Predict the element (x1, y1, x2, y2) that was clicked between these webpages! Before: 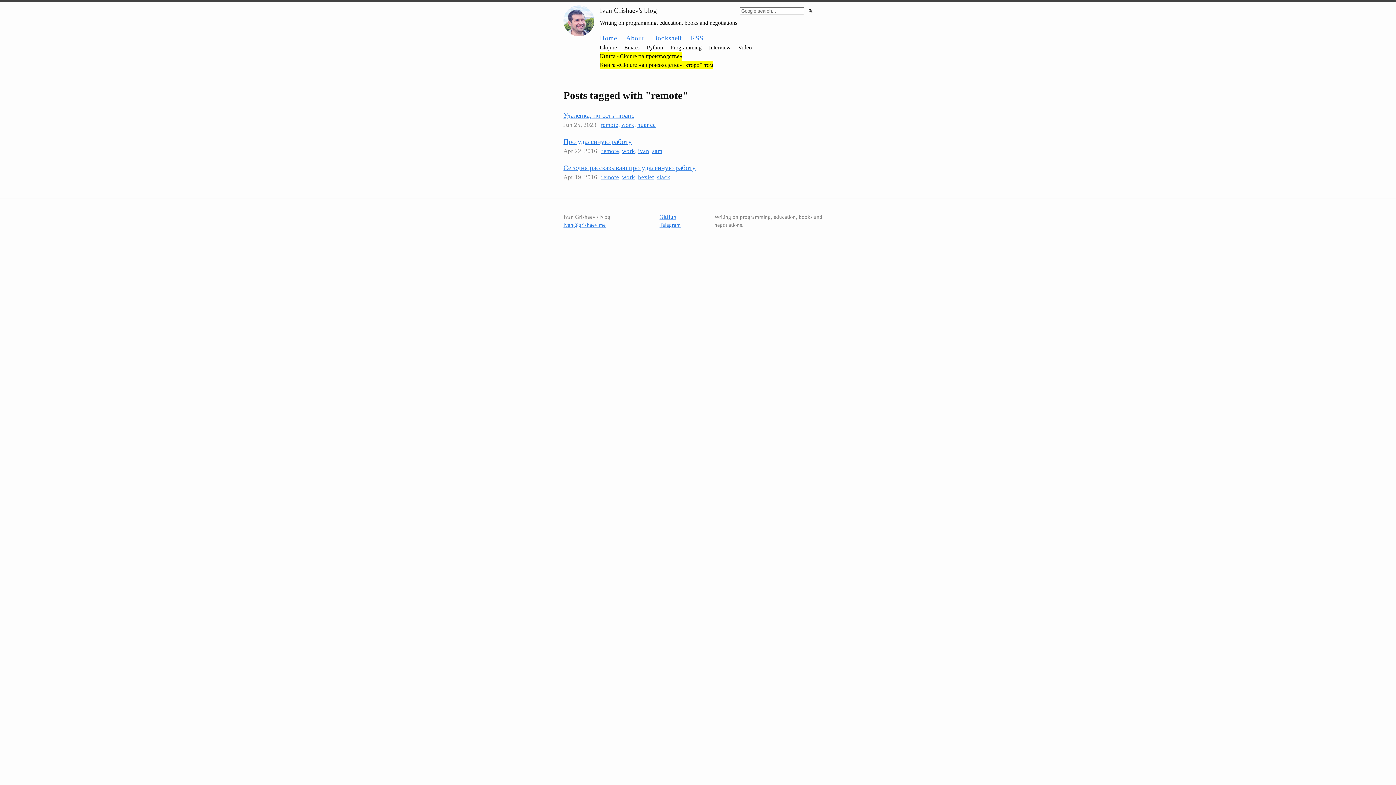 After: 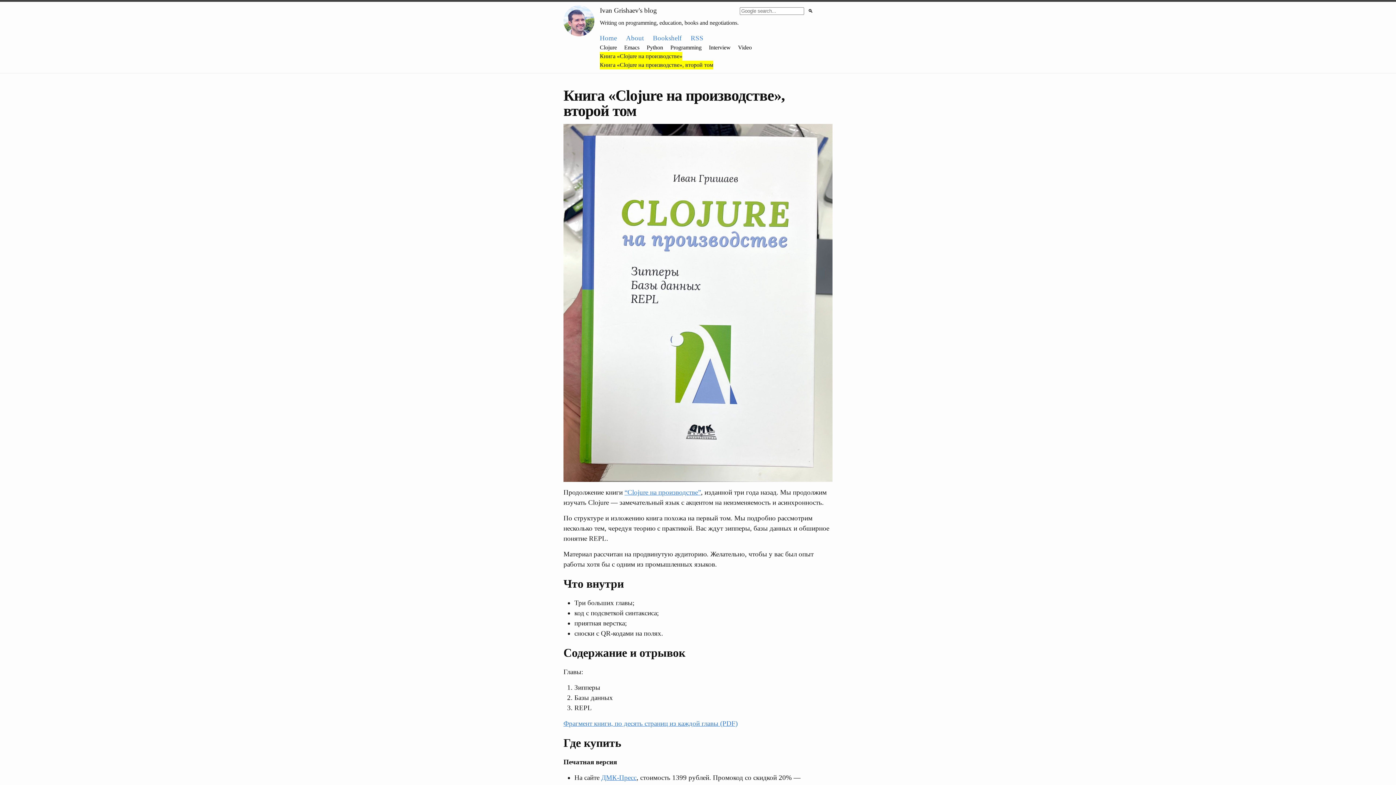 Action: label: Книга «Clojure на производстве», второй том bbox: (600, 60, 713, 69)